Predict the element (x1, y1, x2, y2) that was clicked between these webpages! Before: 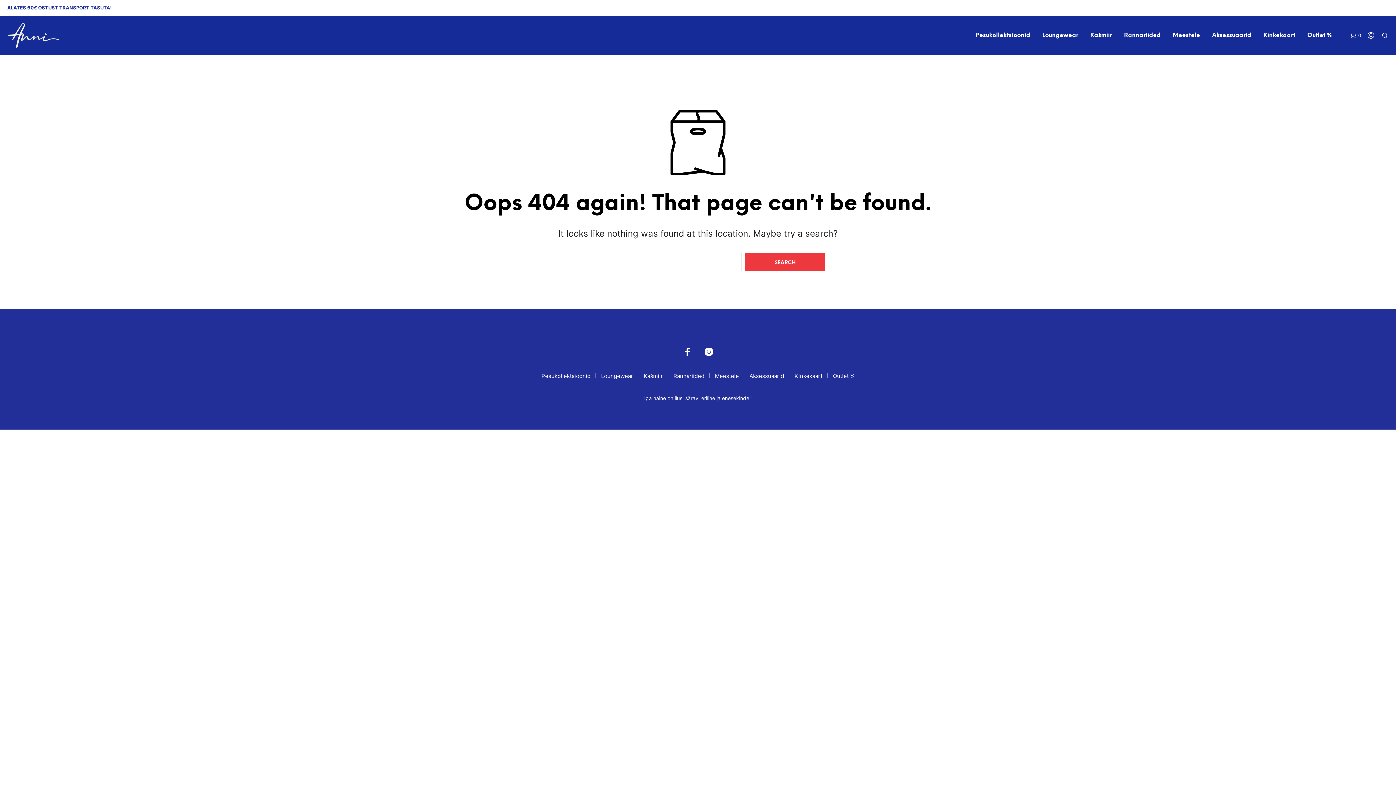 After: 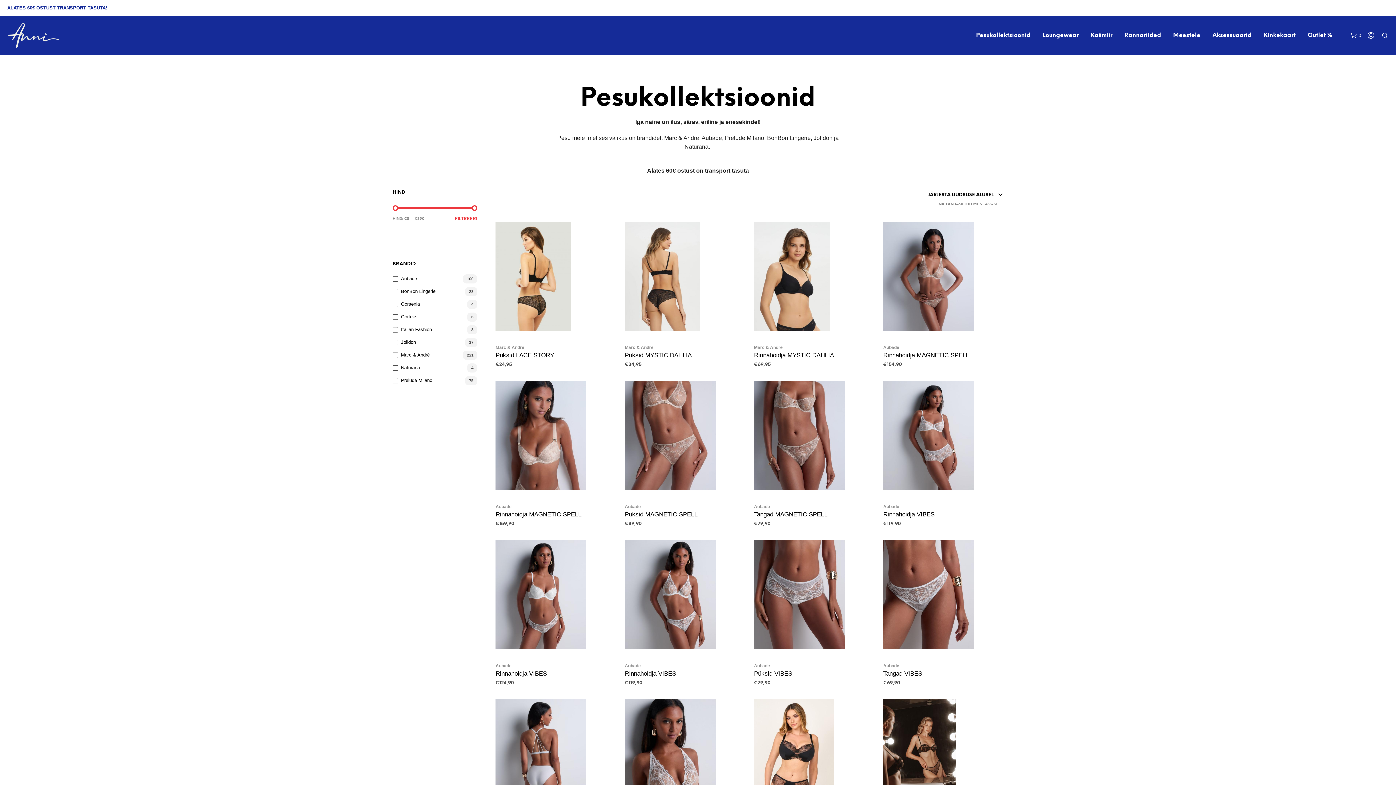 Action: label: Pesukollektsioonid bbox: (970, 31, 1036, 40)